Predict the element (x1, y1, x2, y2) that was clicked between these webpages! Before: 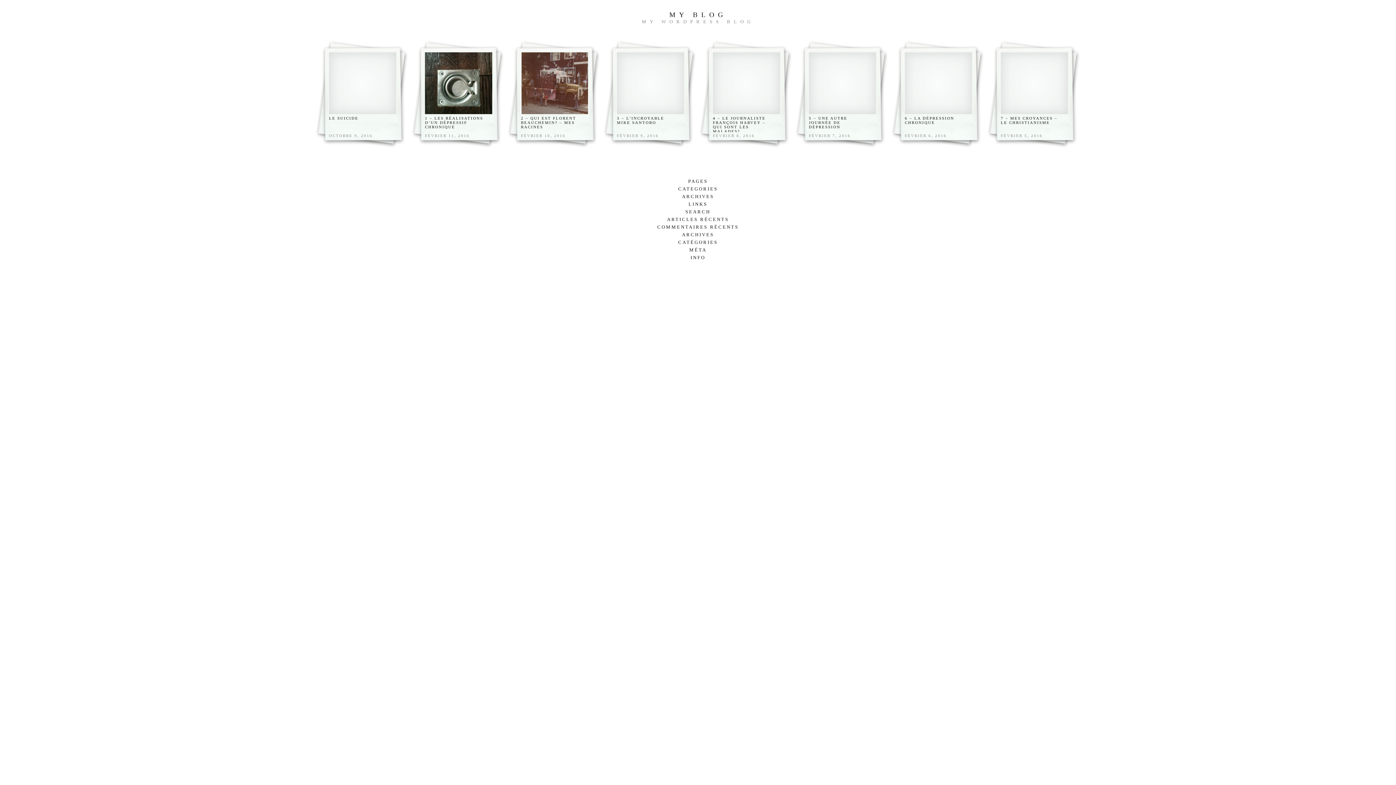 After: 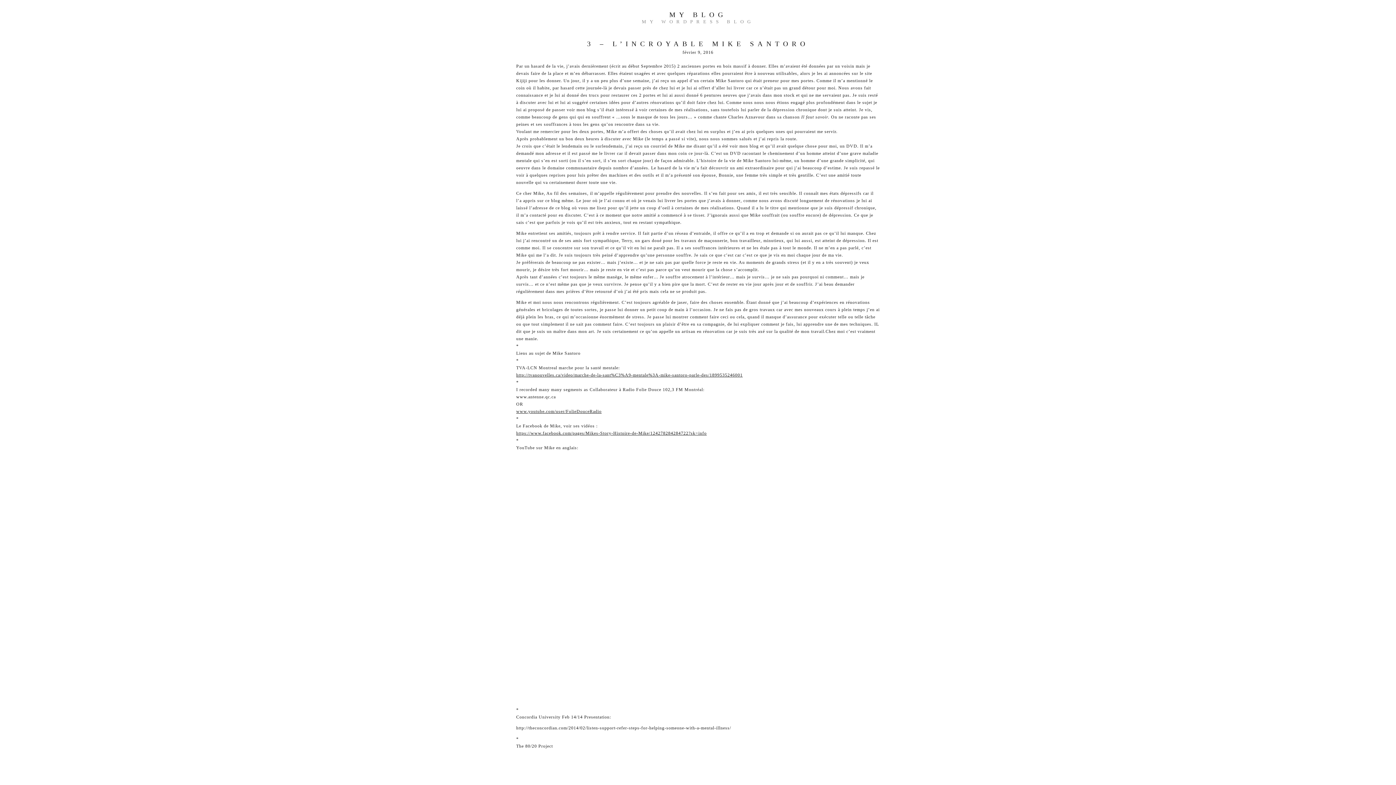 Action: bbox: (617, 116, 664, 124) label: 3 – L’INCROYABLE MIKE SANTORO